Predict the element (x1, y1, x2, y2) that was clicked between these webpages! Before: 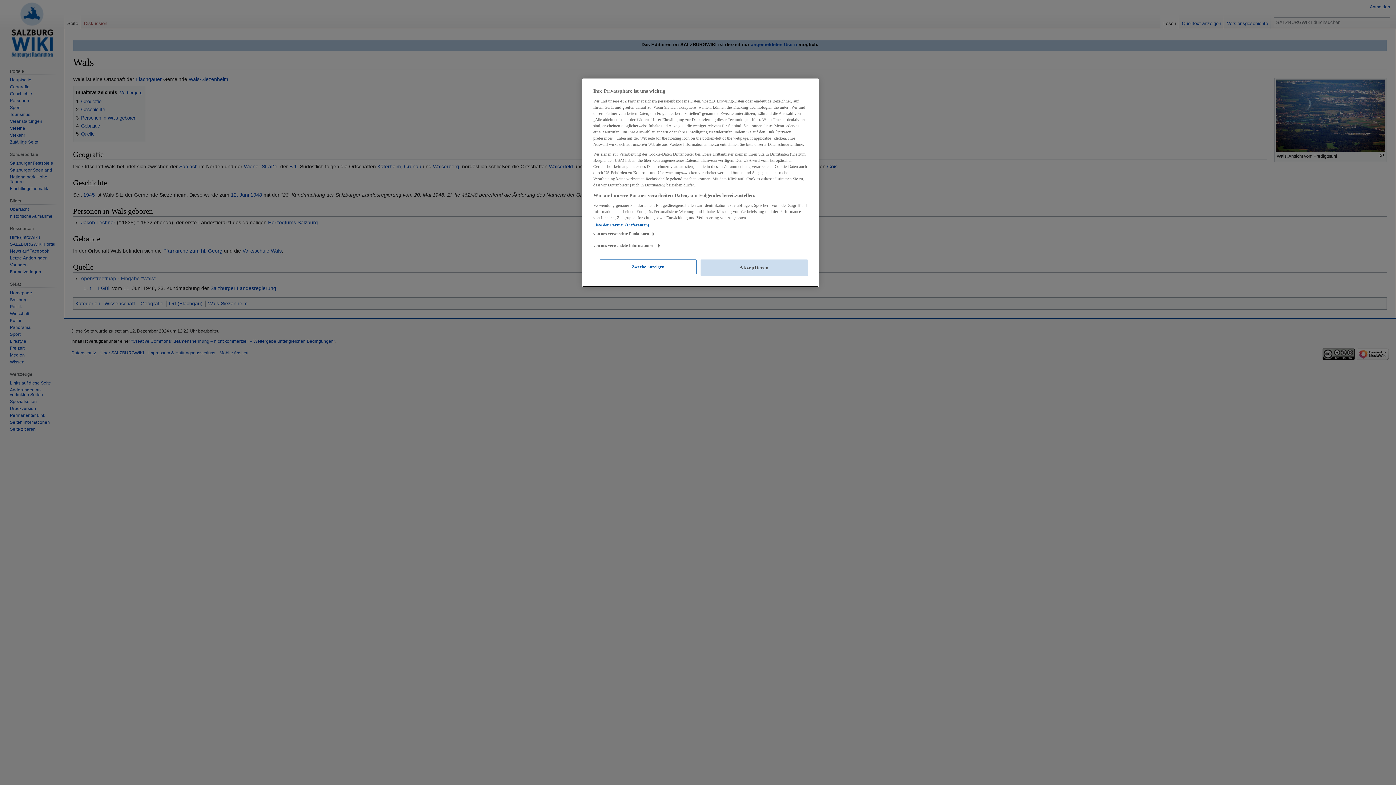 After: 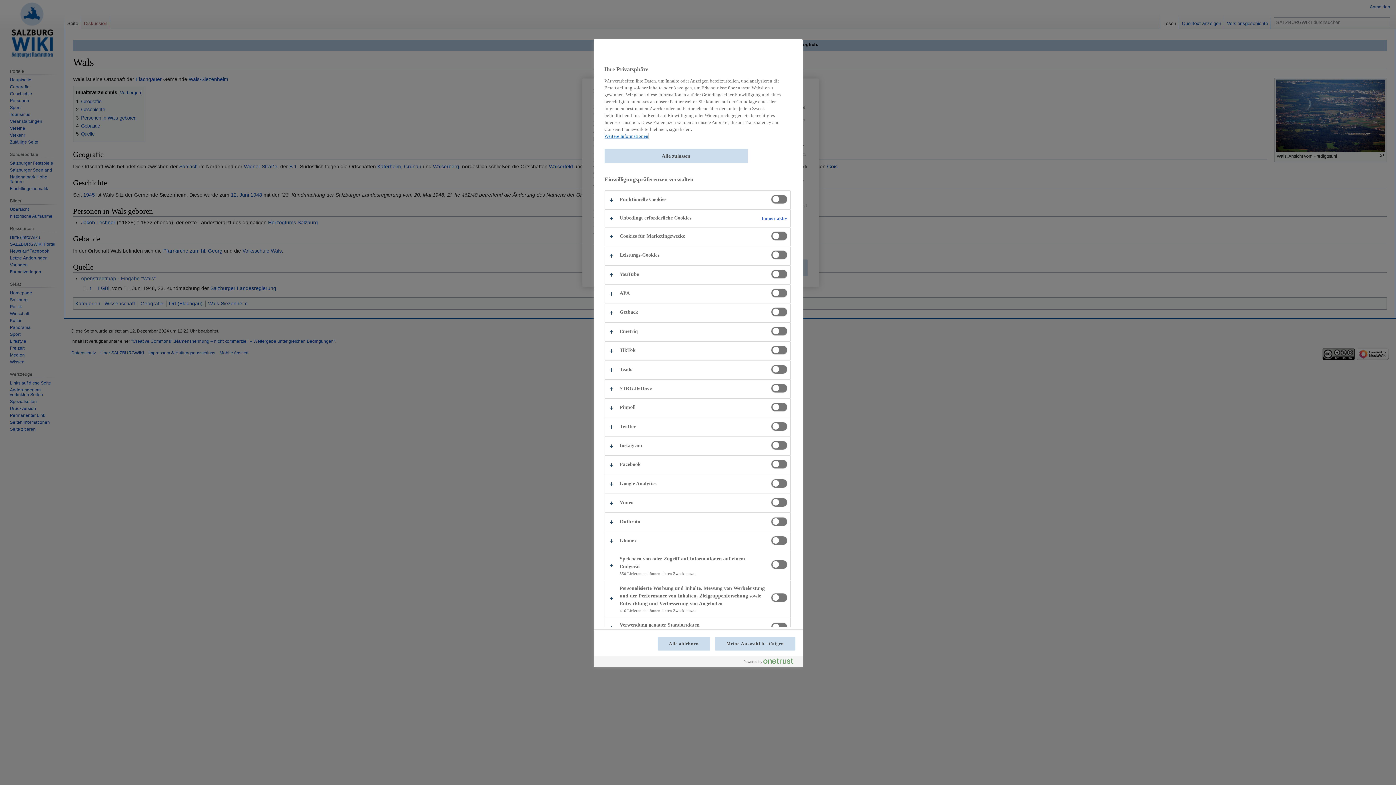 Action: label: Zwecke anzeigen bbox: (600, 259, 696, 274)